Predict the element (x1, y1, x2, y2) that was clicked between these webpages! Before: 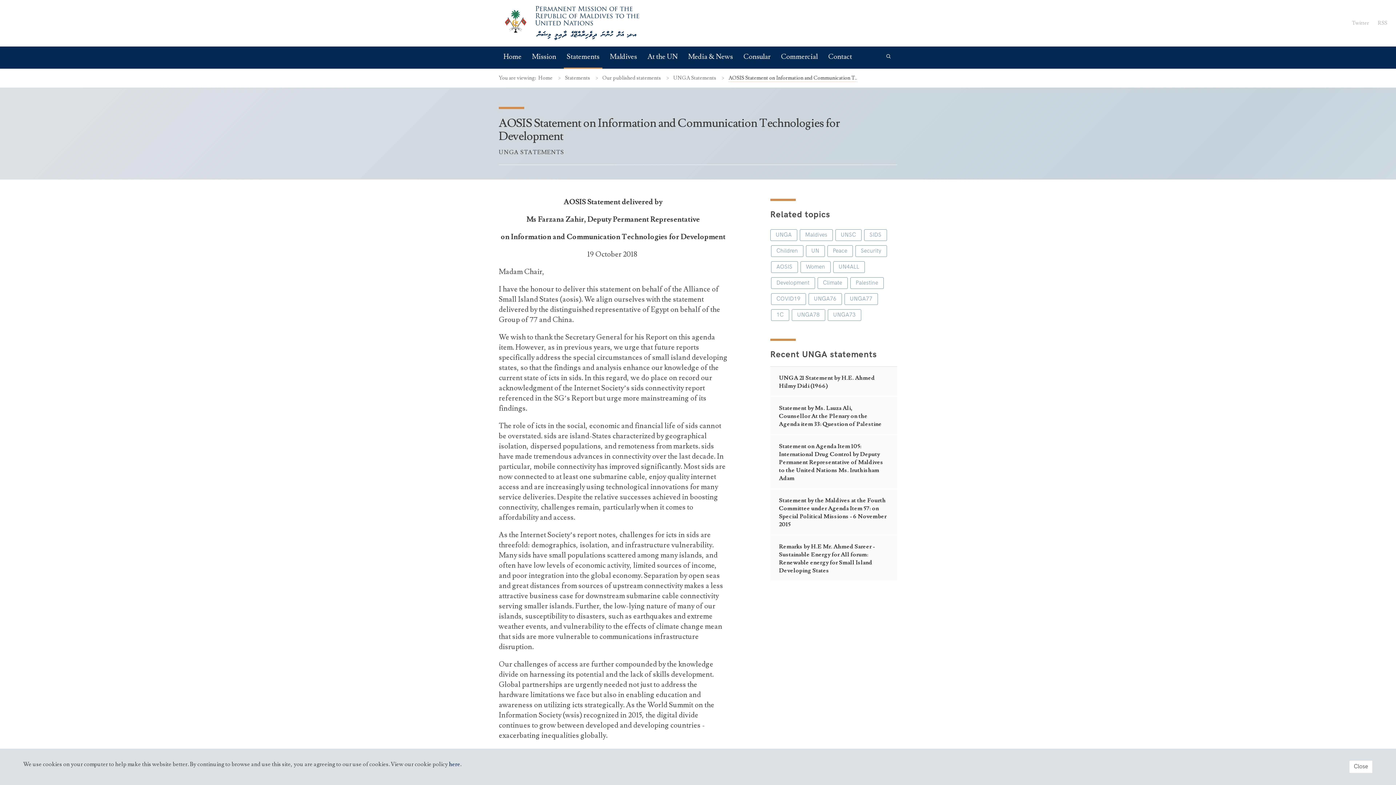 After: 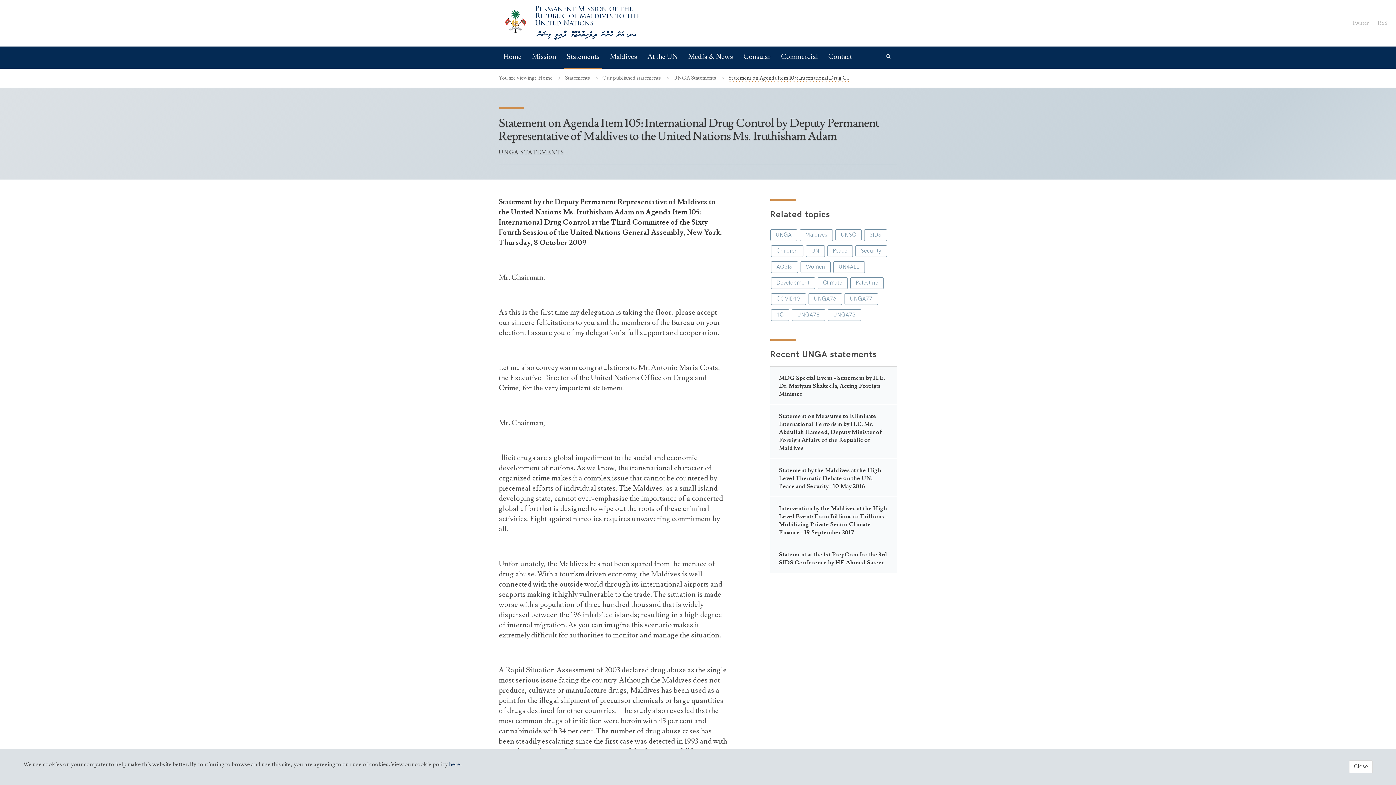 Action: bbox: (779, 442, 883, 482) label: Statement on Agenda Item 105: International Drug Control by Deputy Permanent Representative of Maldives to the United Nations Ms. Iruthisham Adam